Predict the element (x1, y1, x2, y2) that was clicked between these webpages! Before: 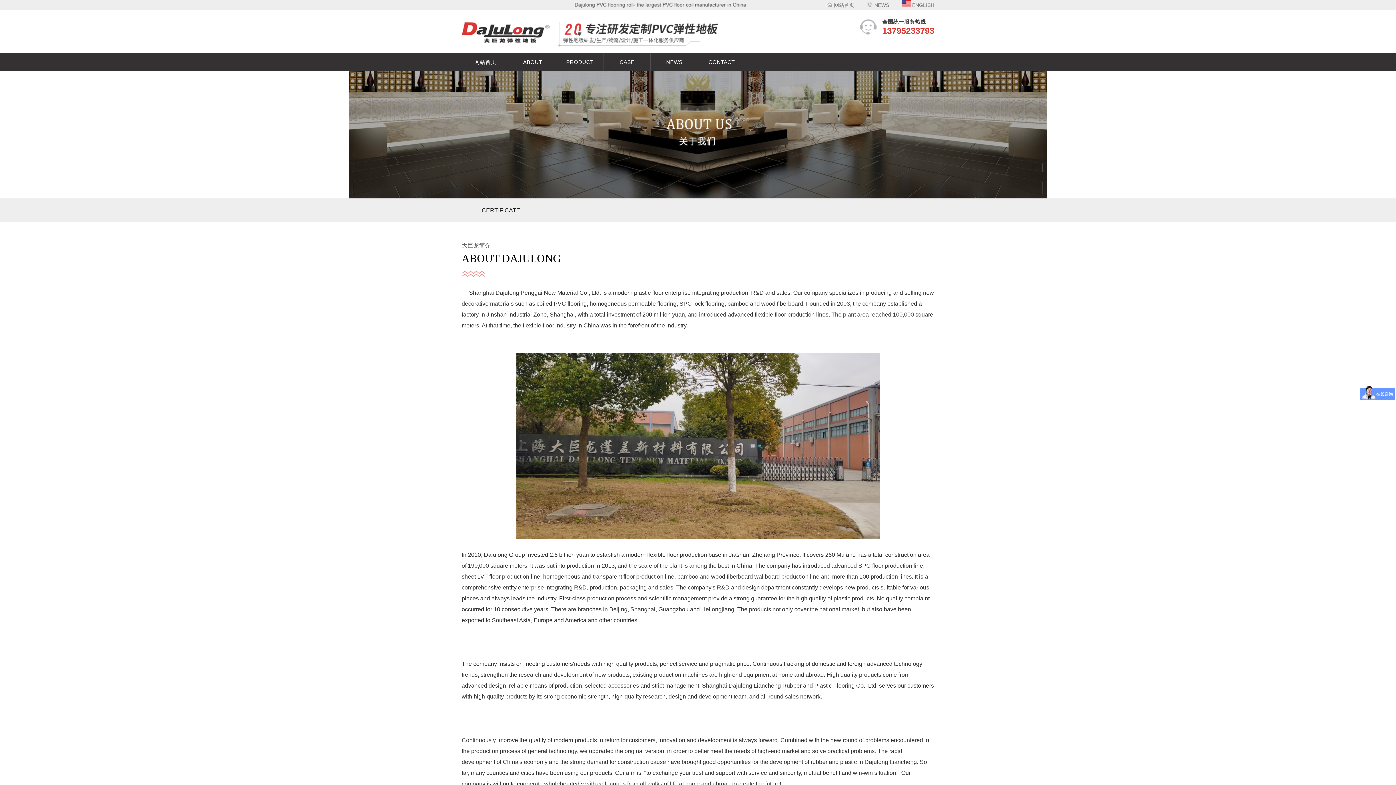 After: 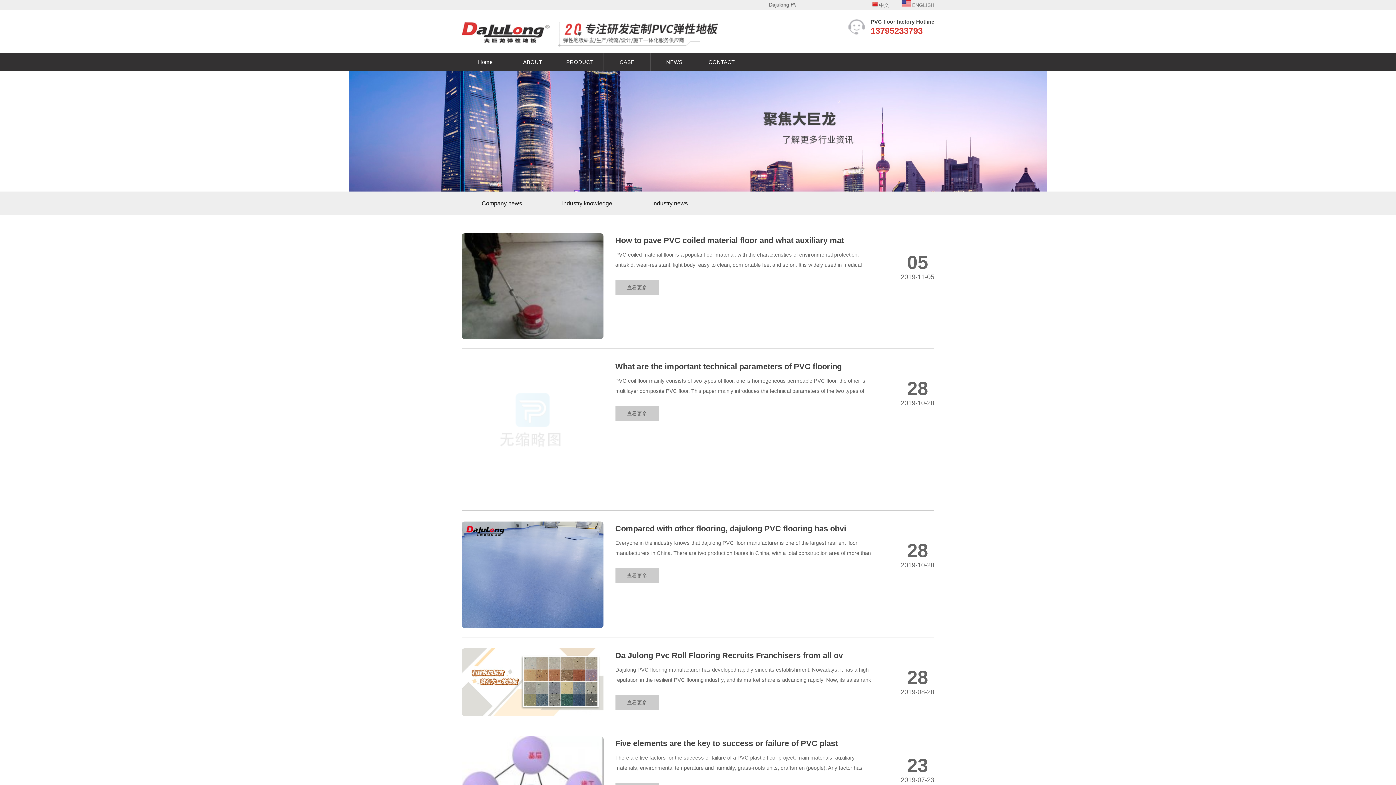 Action: bbox: (666, 59, 682, 65) label: NEWS